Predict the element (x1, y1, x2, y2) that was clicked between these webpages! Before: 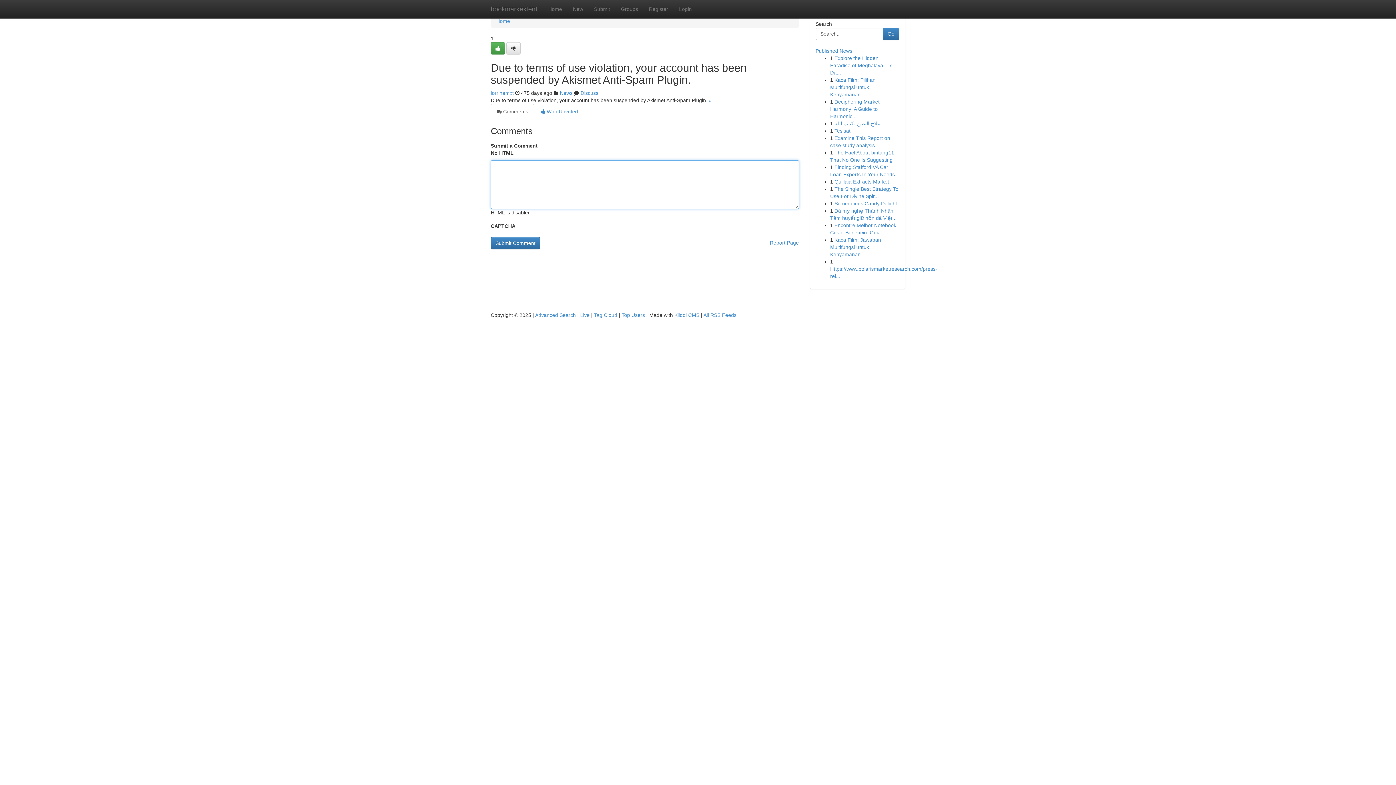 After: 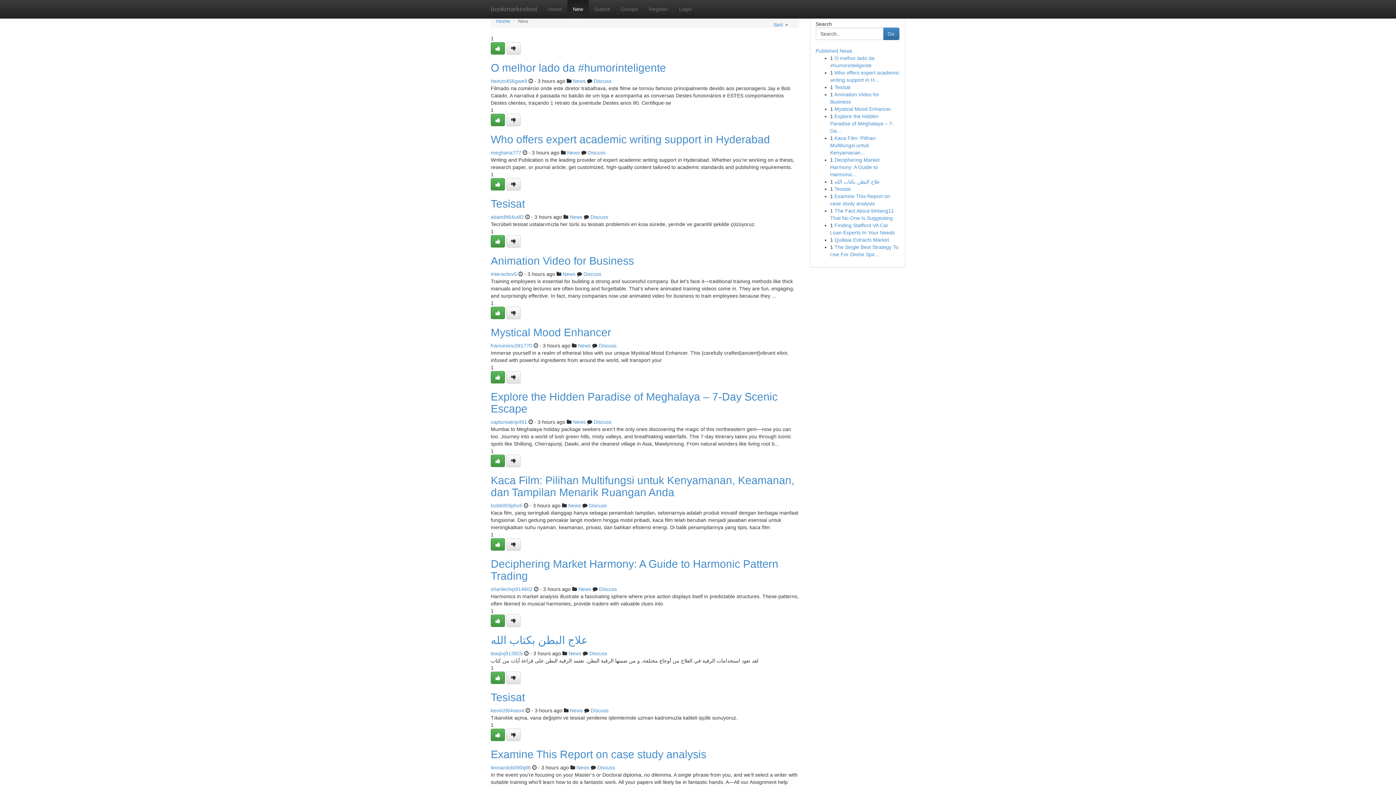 Action: bbox: (567, 0, 588, 18) label: New